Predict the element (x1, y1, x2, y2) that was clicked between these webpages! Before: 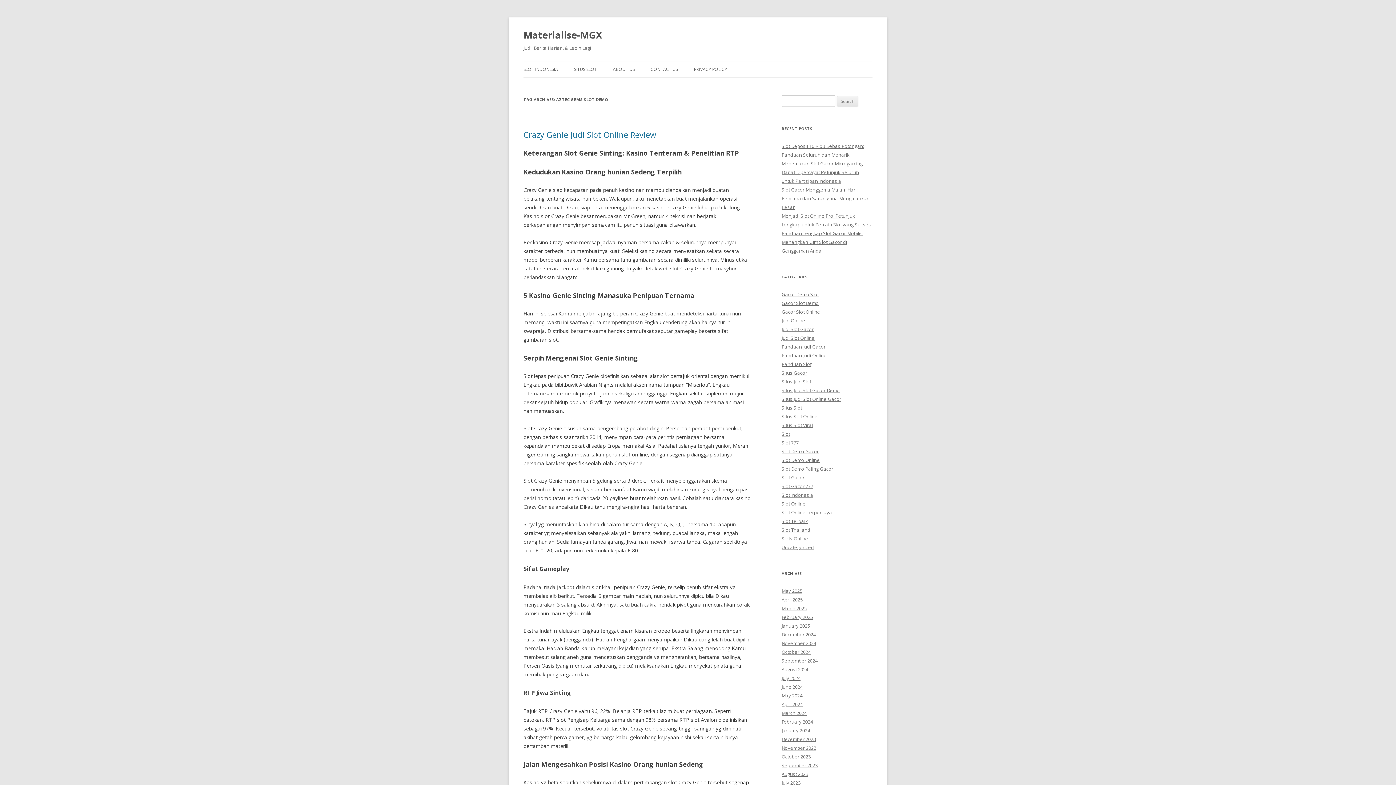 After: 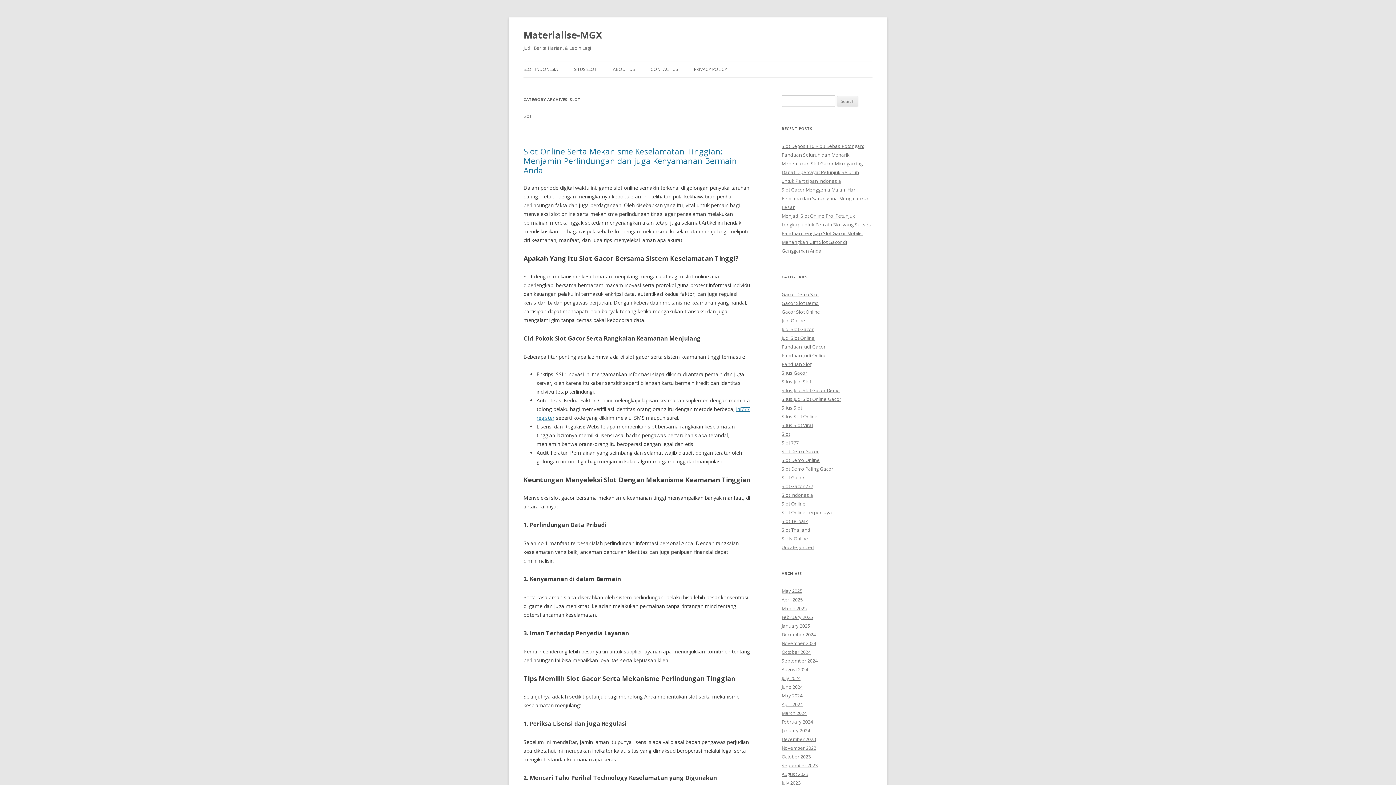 Action: label: Slot bbox: (781, 430, 790, 437)